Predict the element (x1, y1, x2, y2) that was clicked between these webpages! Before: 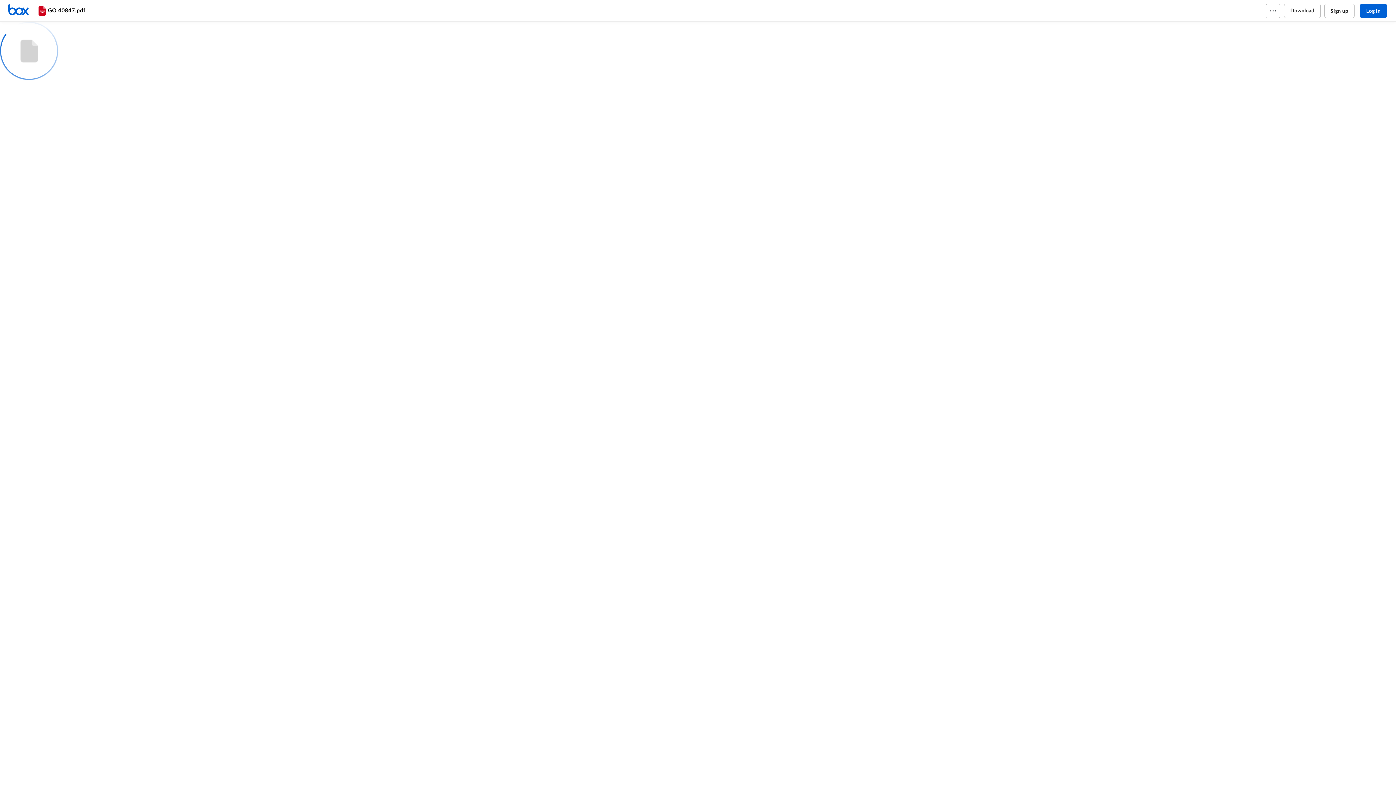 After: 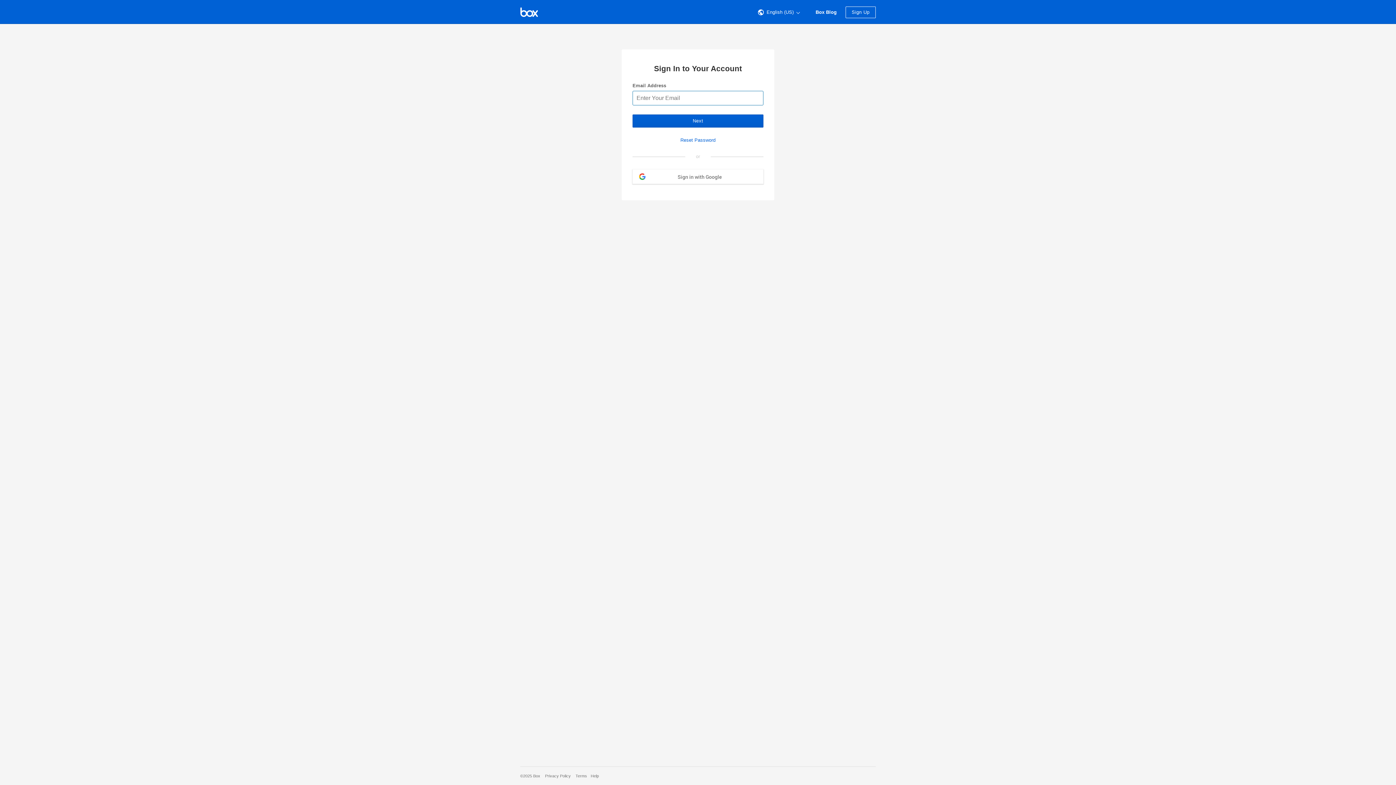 Action: label: Log in bbox: (1360, 3, 1387, 18)